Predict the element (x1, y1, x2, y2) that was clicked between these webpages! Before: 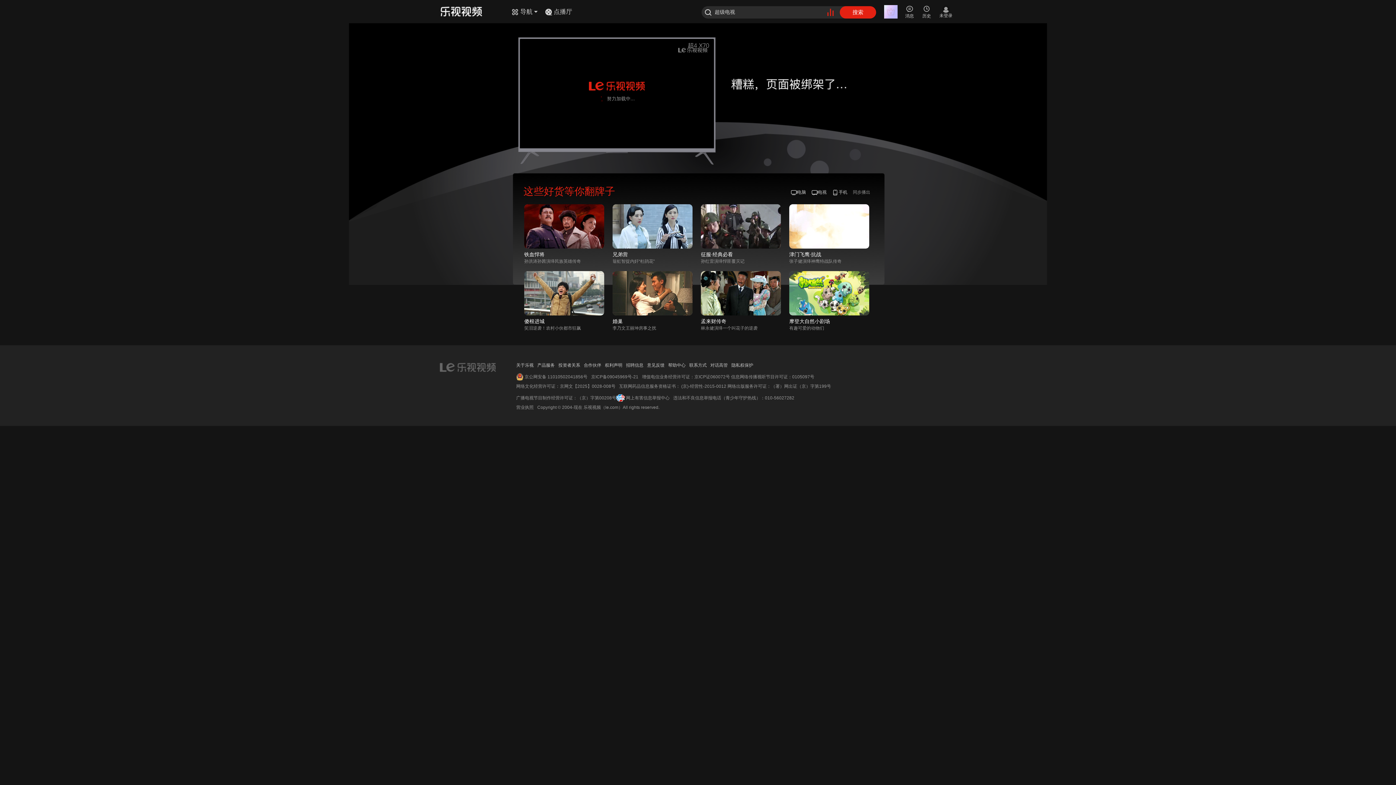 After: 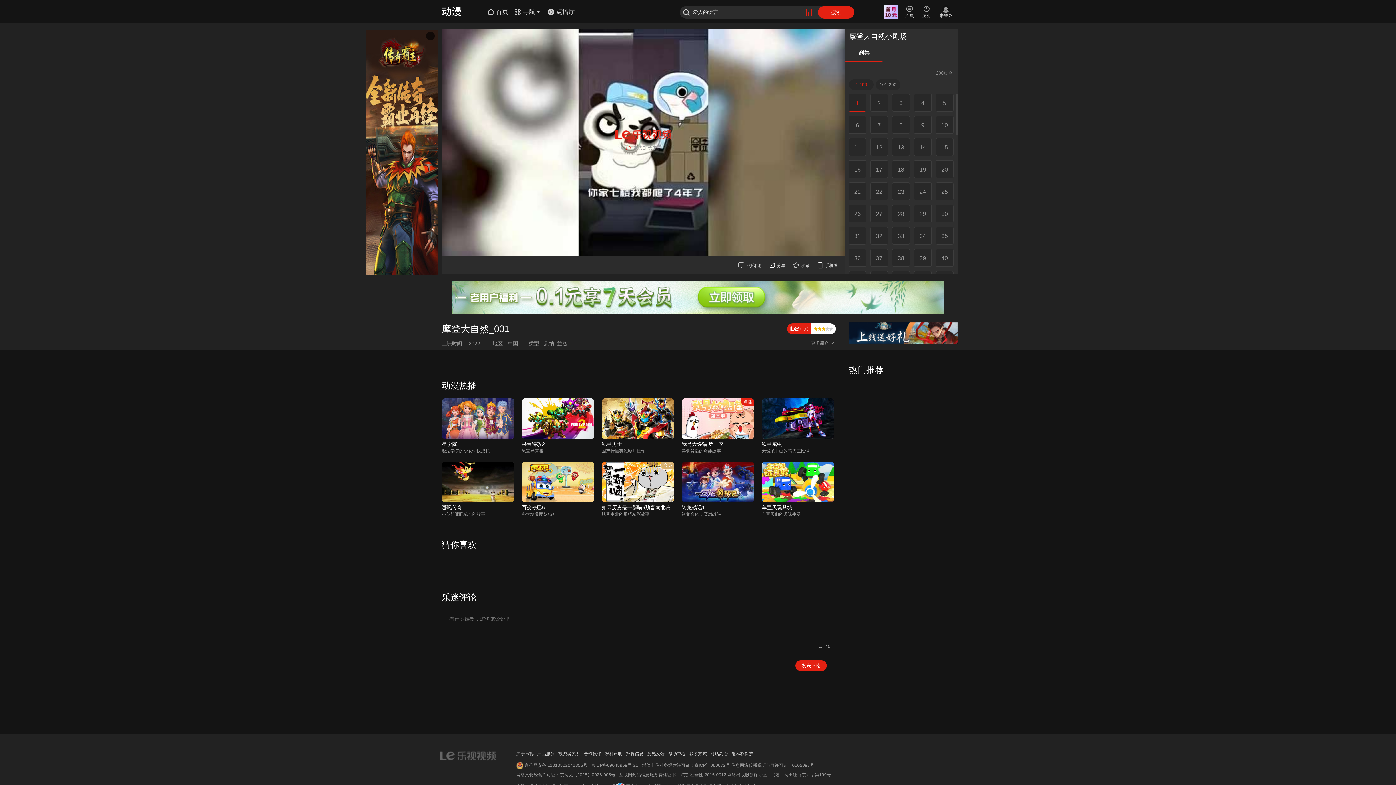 Action: label: > bbox: (789, 271, 869, 315)